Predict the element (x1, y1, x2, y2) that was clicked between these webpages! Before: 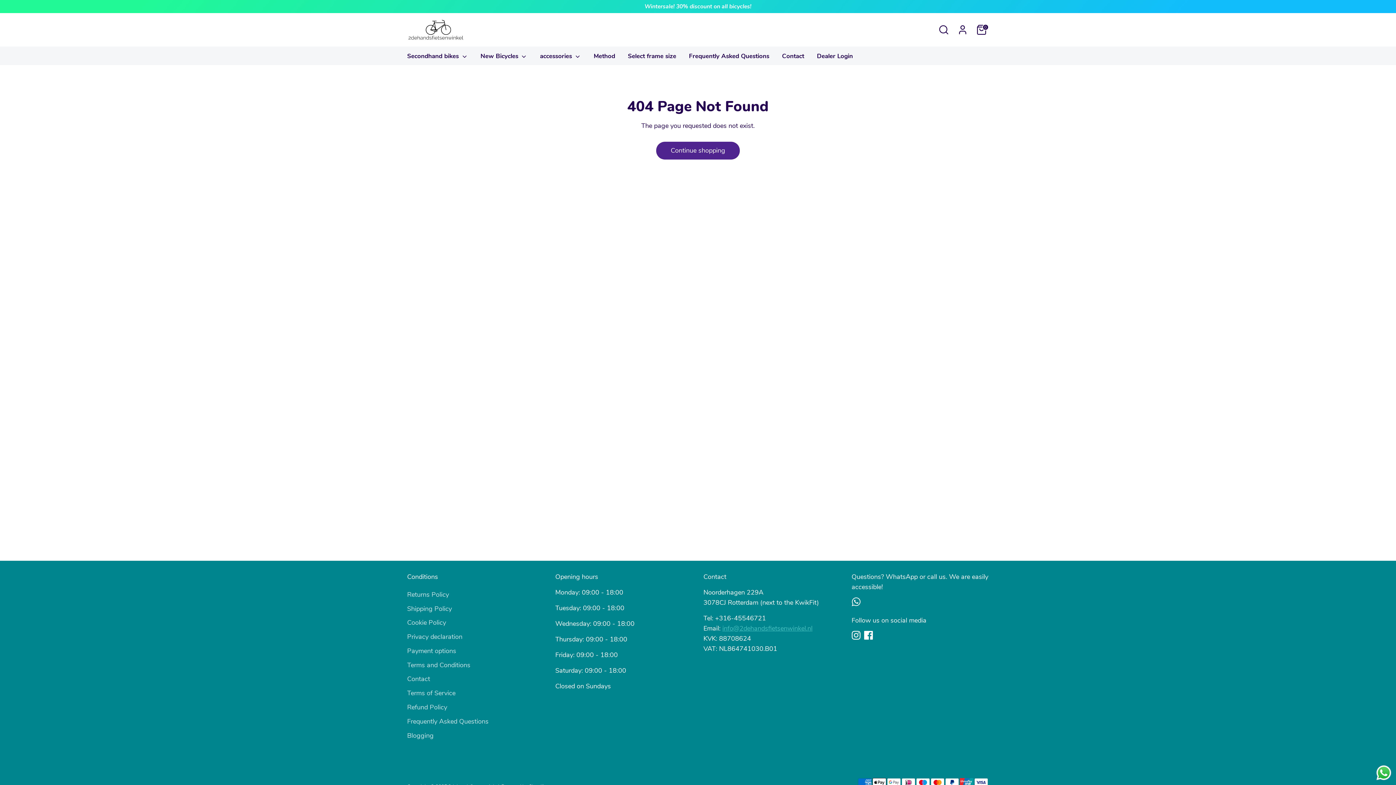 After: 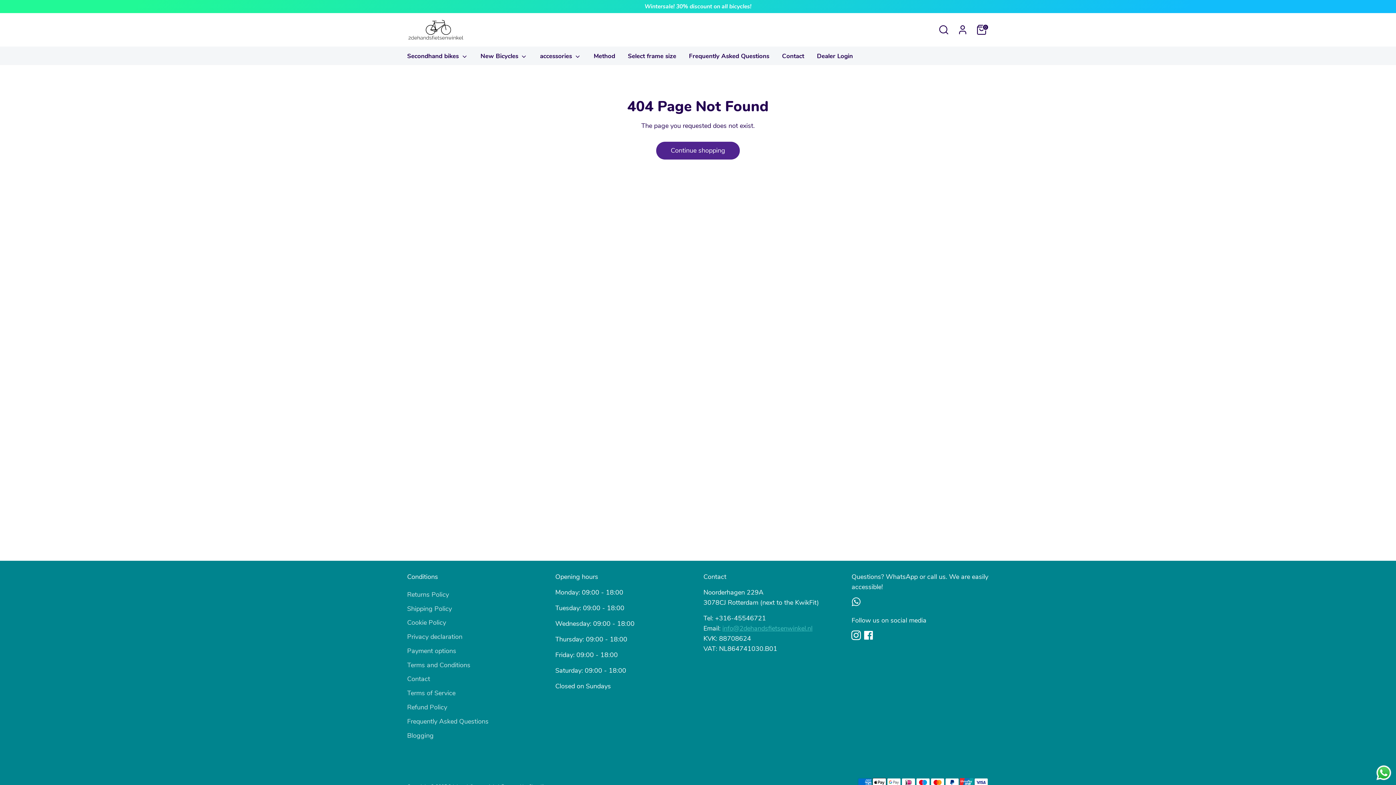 Action: label: Instagram bbox: (851, 631, 860, 640)